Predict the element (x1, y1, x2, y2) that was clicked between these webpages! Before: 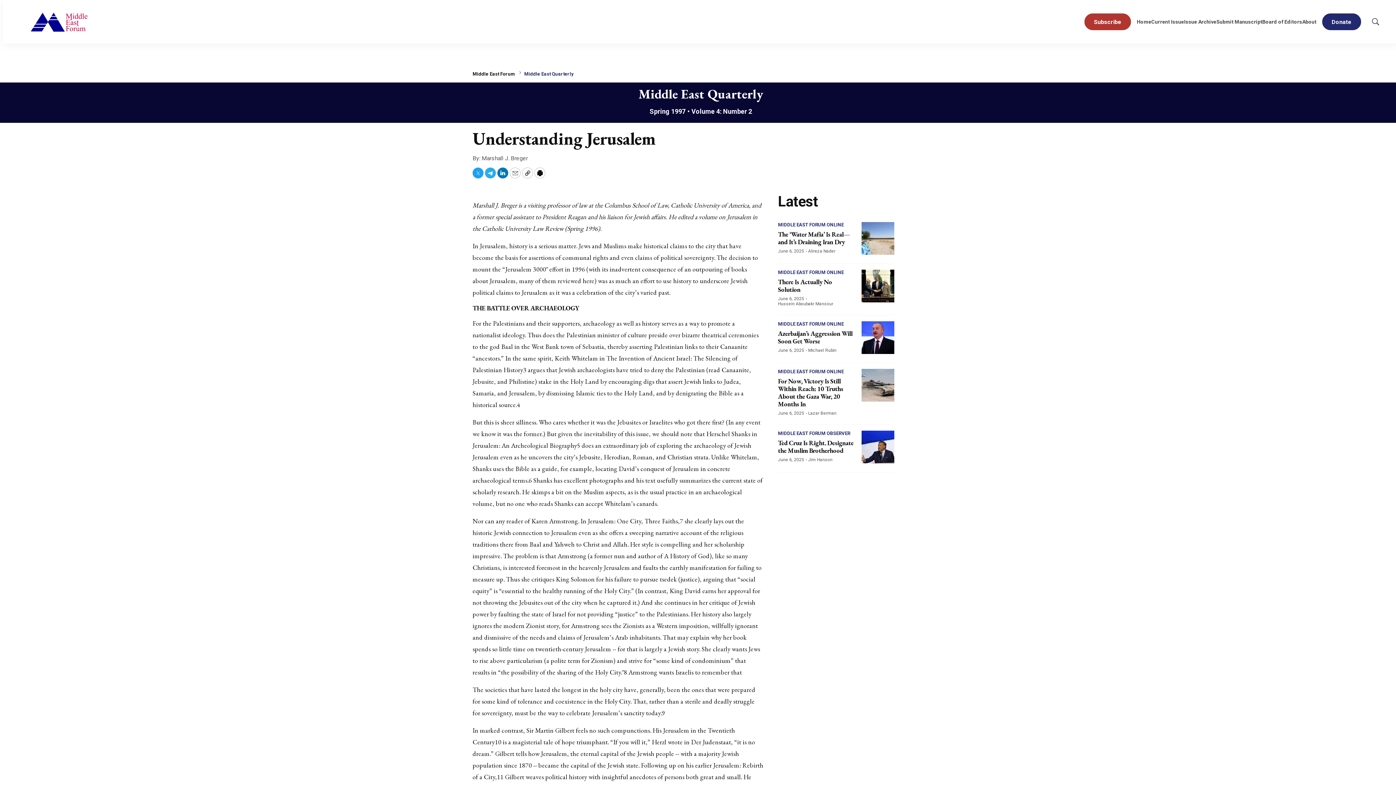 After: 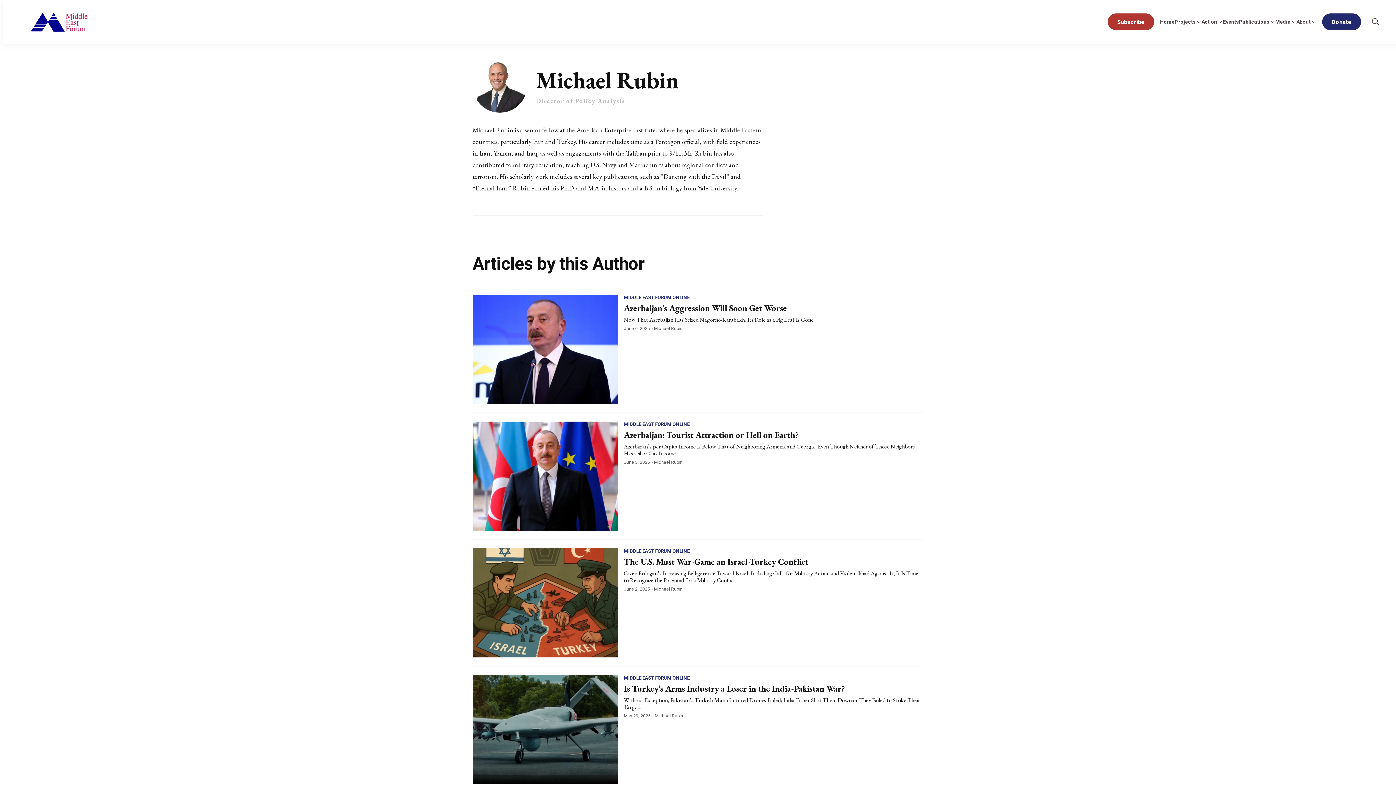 Action: bbox: (808, 348, 836, 353) label: Michael Rubin